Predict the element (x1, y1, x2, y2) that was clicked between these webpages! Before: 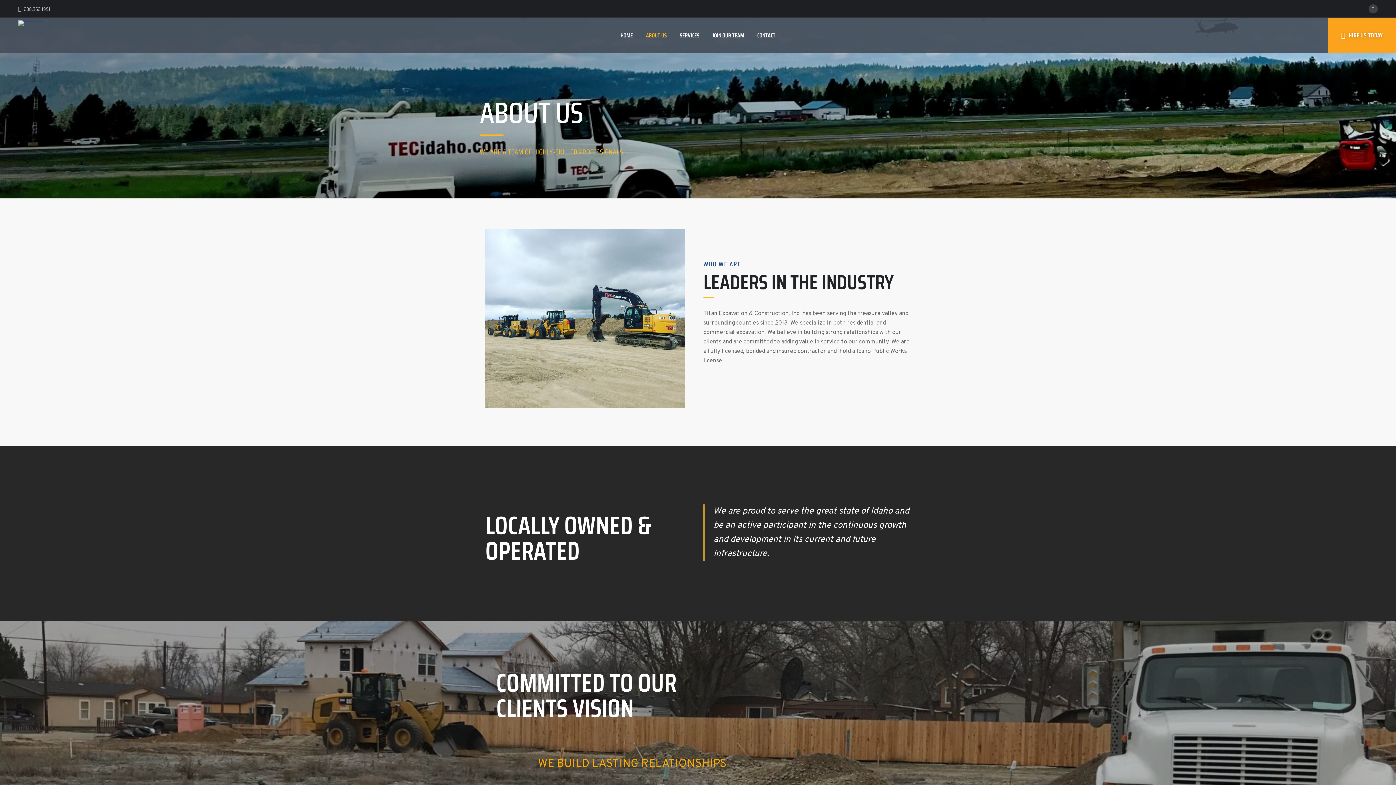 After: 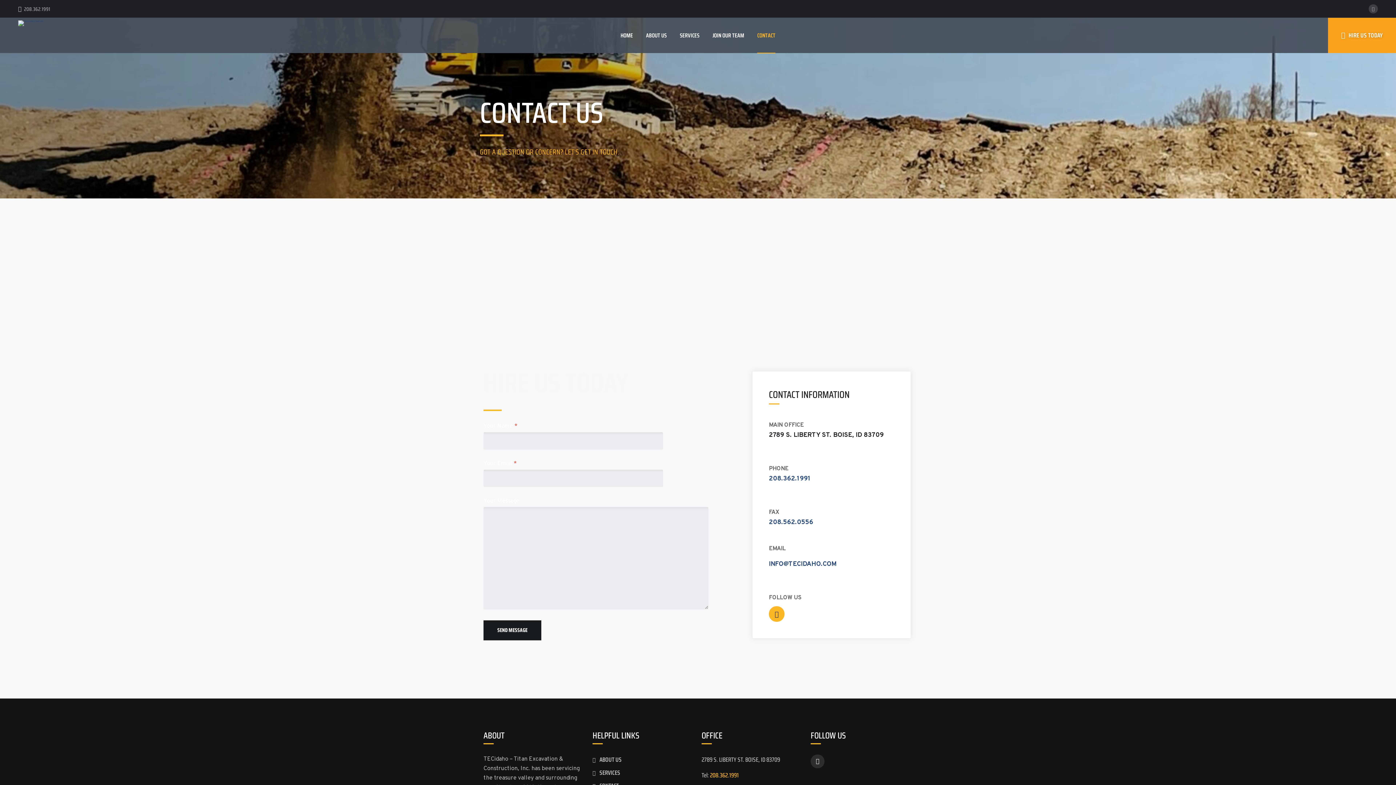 Action: label: HIRE US TODAY bbox: (1328, 17, 1396, 53)